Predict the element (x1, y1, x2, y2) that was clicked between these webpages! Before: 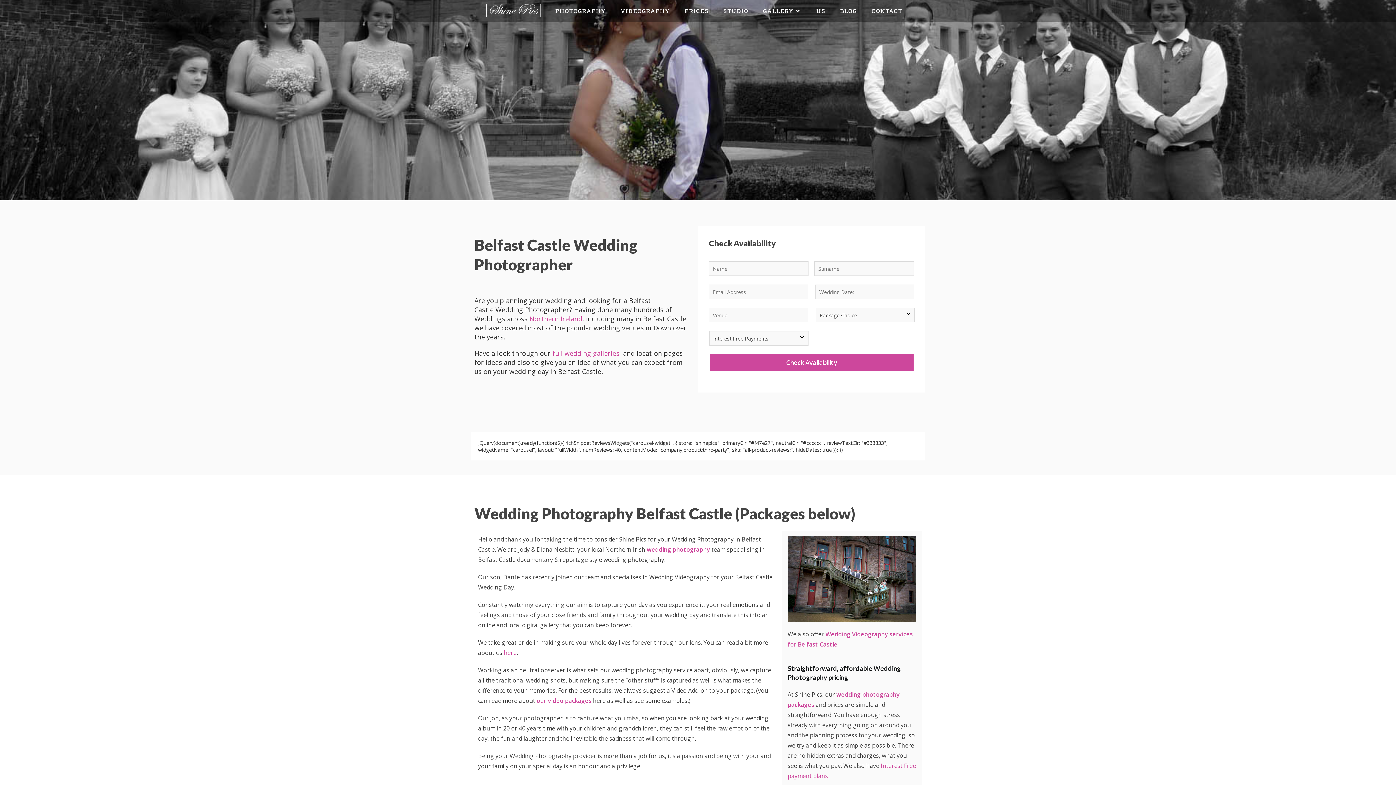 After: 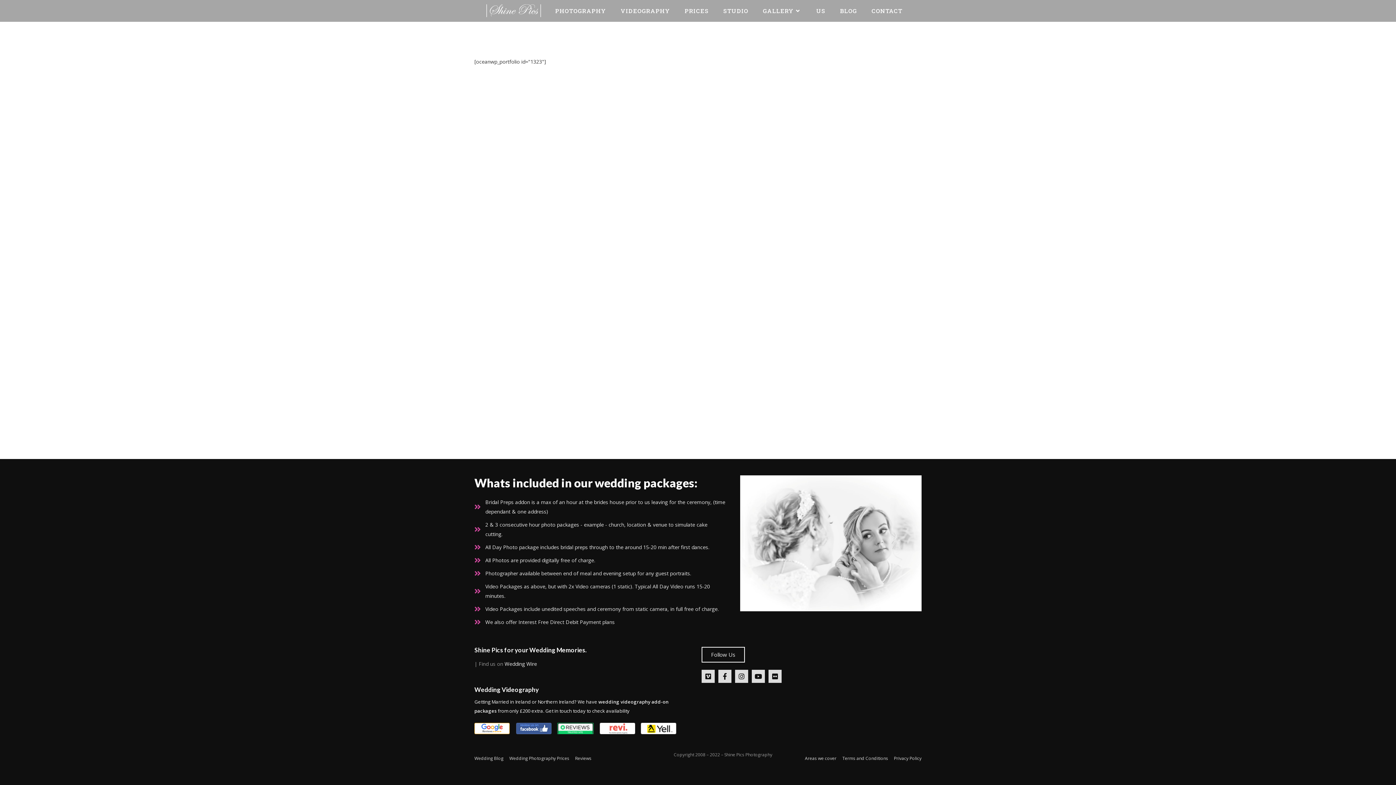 Action: label: full wedding galleries bbox: (552, 349, 619, 357)